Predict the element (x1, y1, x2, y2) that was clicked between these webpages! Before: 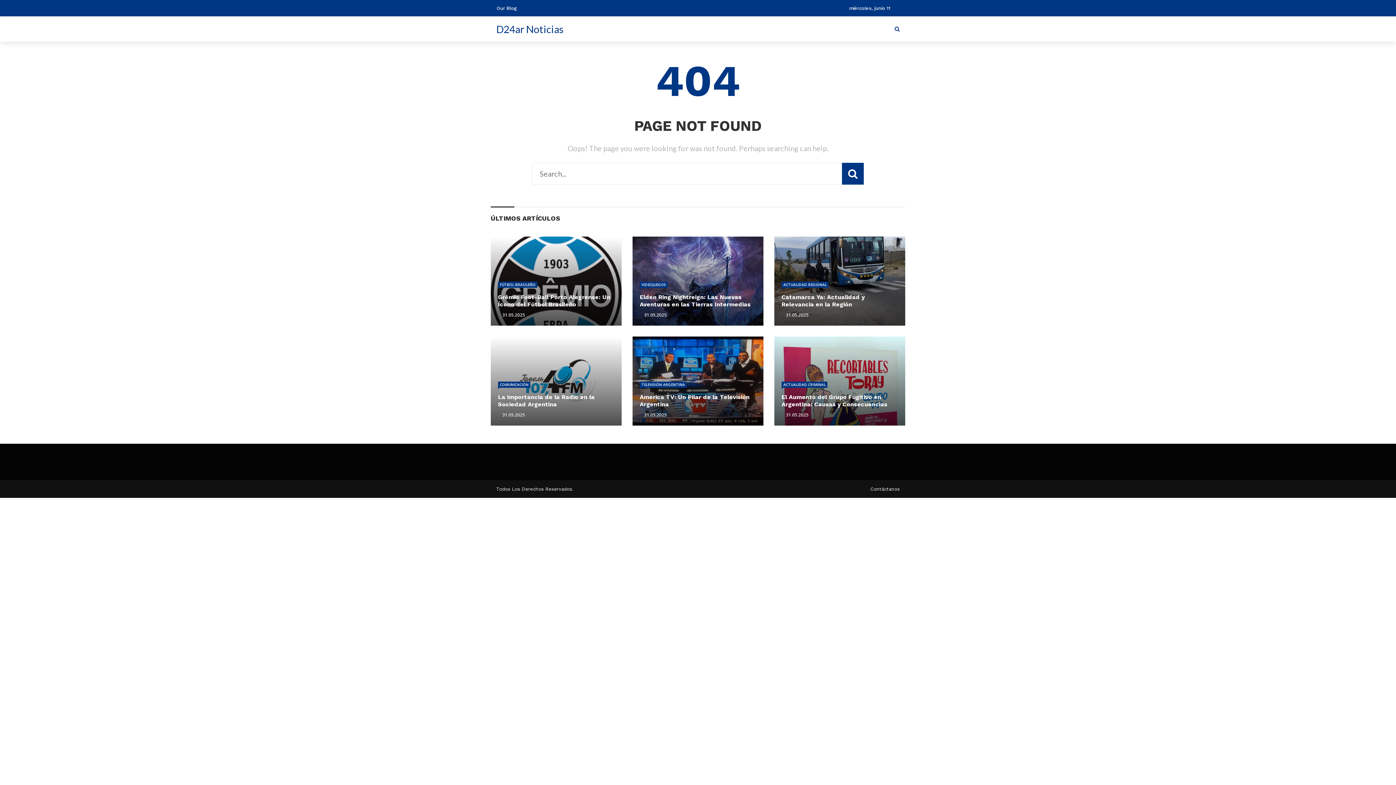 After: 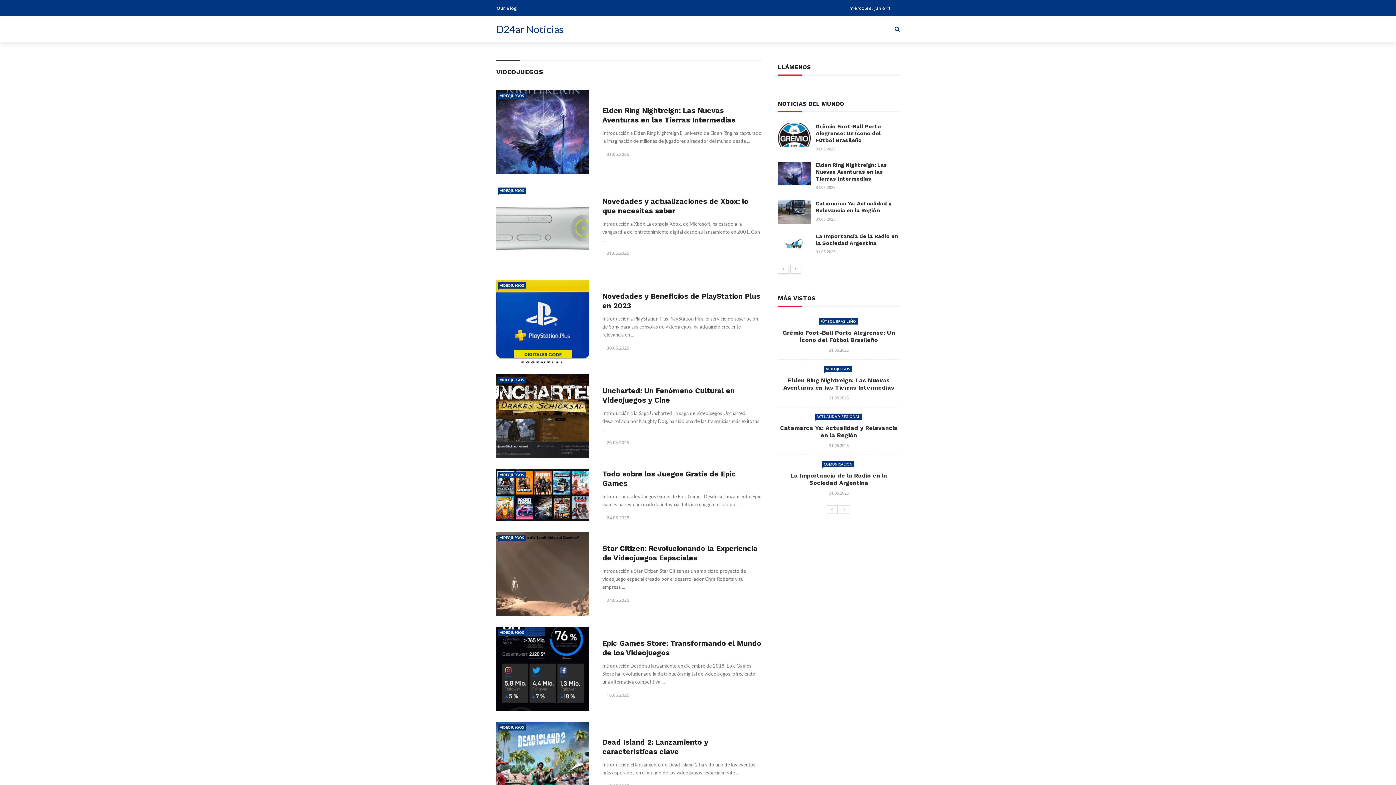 Action: label: VIDEOJUEGOS bbox: (640, 281, 668, 288)